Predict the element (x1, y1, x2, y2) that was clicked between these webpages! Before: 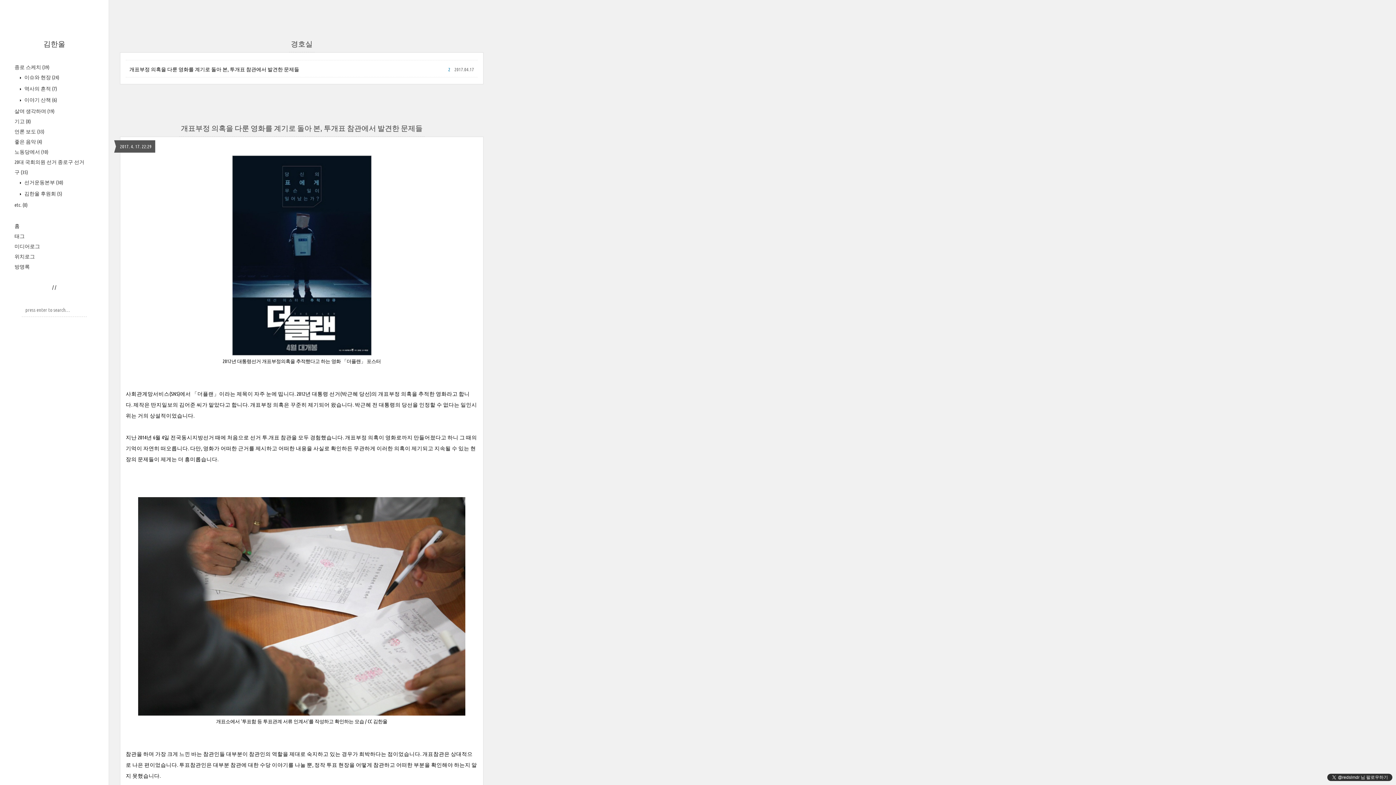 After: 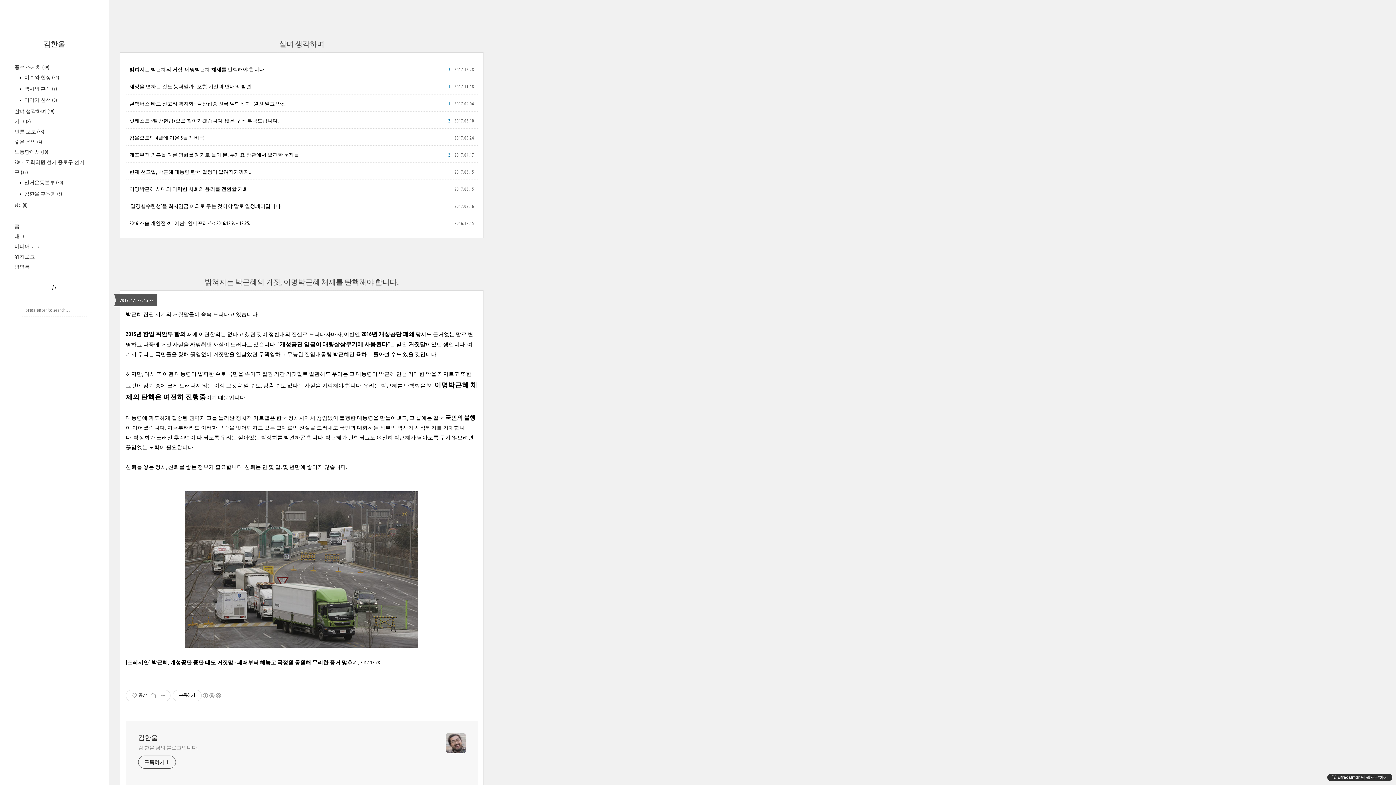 Action: label: 살며 생각하며 (19) bbox: (14, 107, 54, 114)